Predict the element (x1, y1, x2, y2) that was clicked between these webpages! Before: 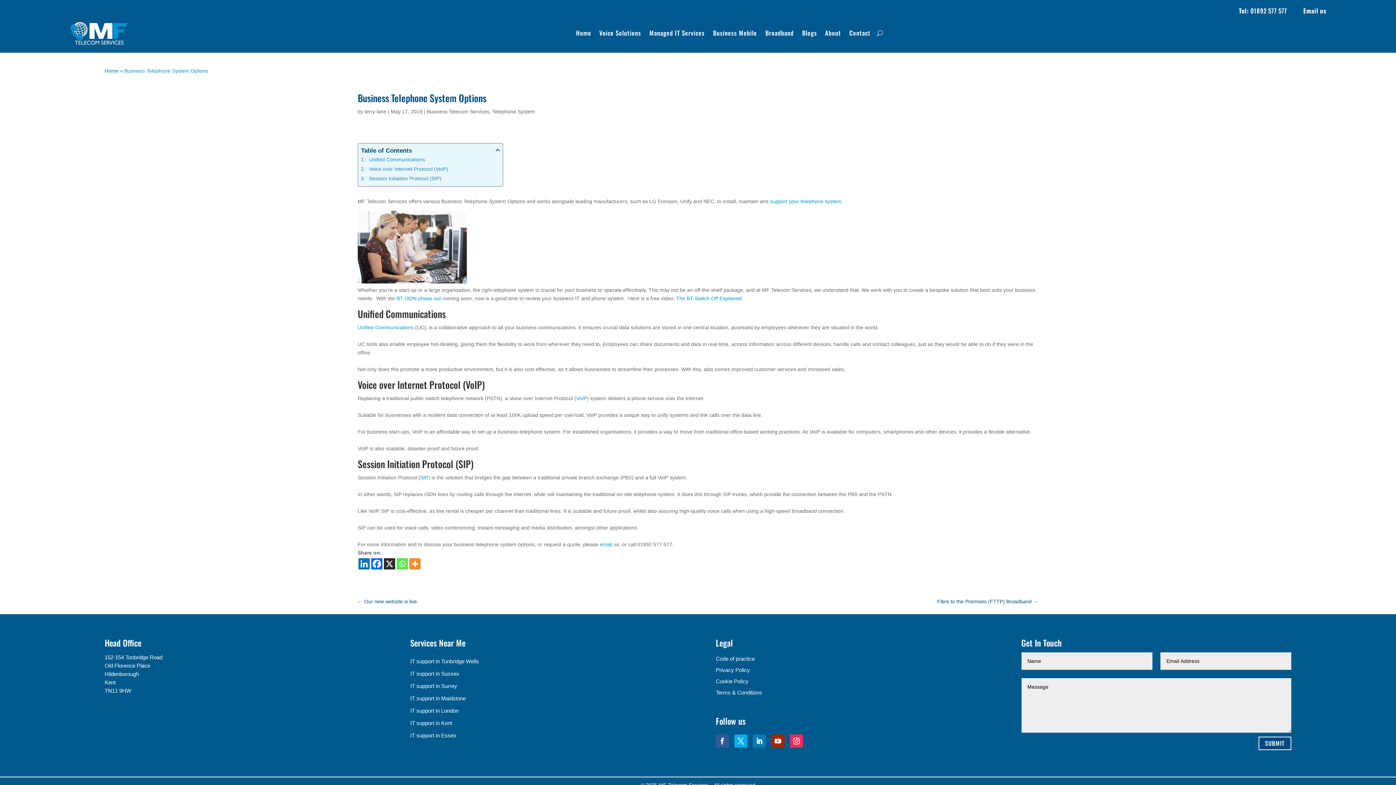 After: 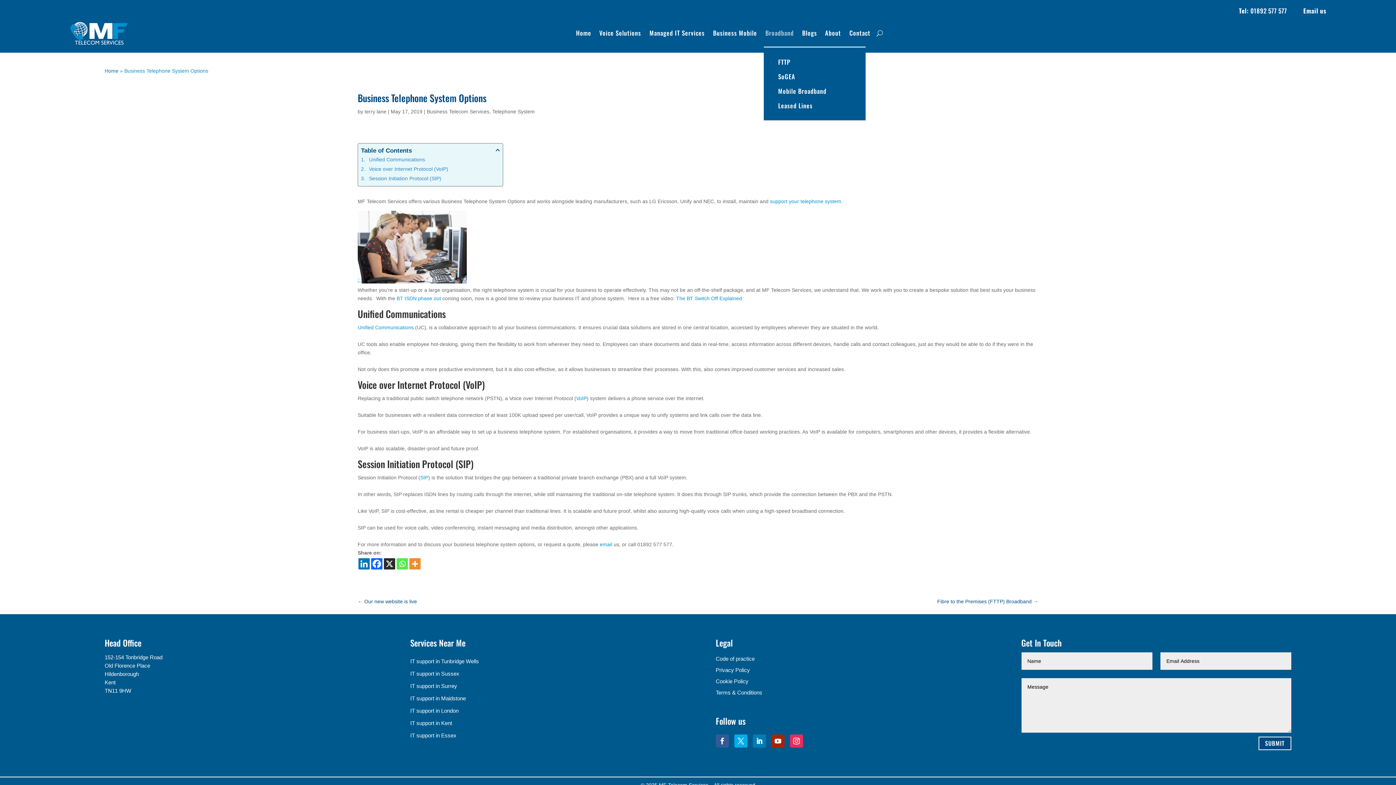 Action: bbox: (765, 19, 798, 46) label: Broadband